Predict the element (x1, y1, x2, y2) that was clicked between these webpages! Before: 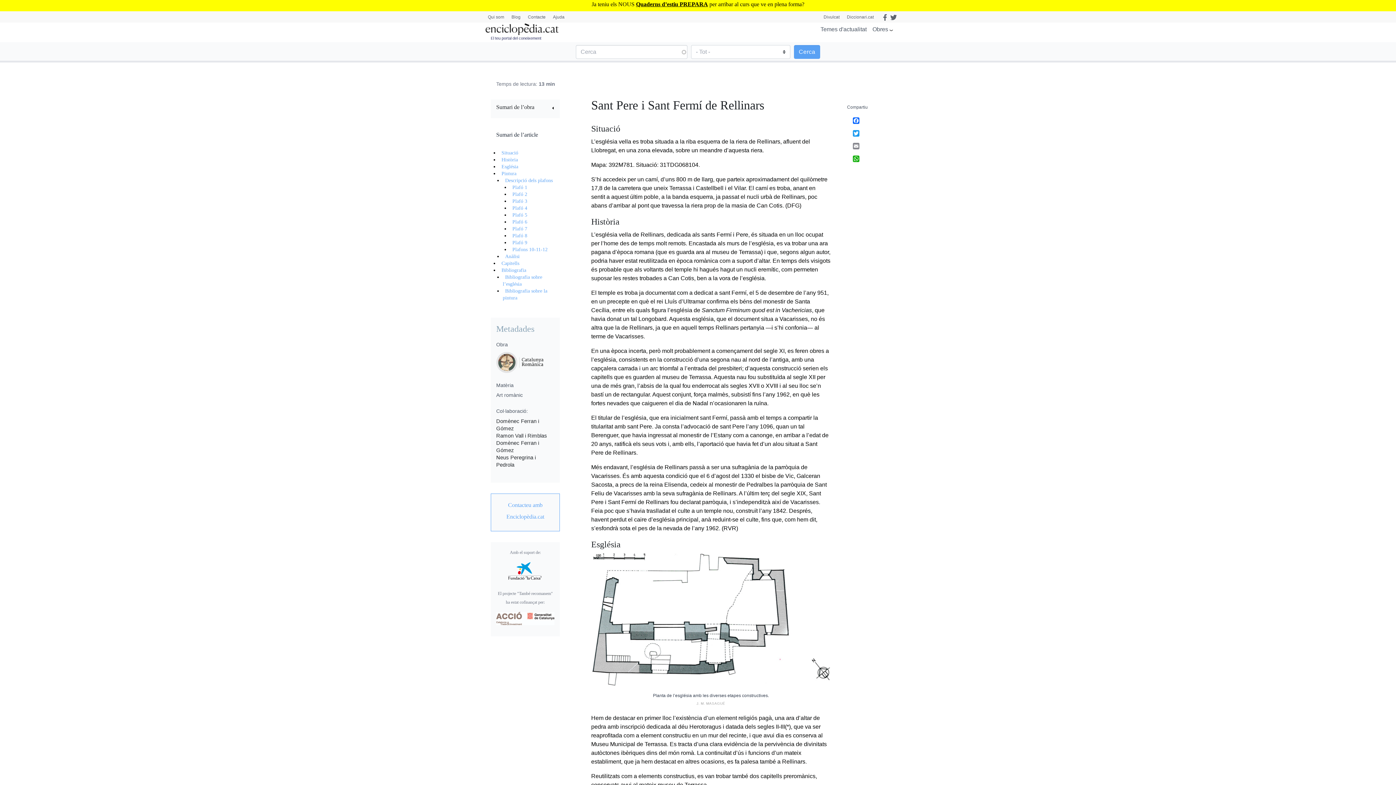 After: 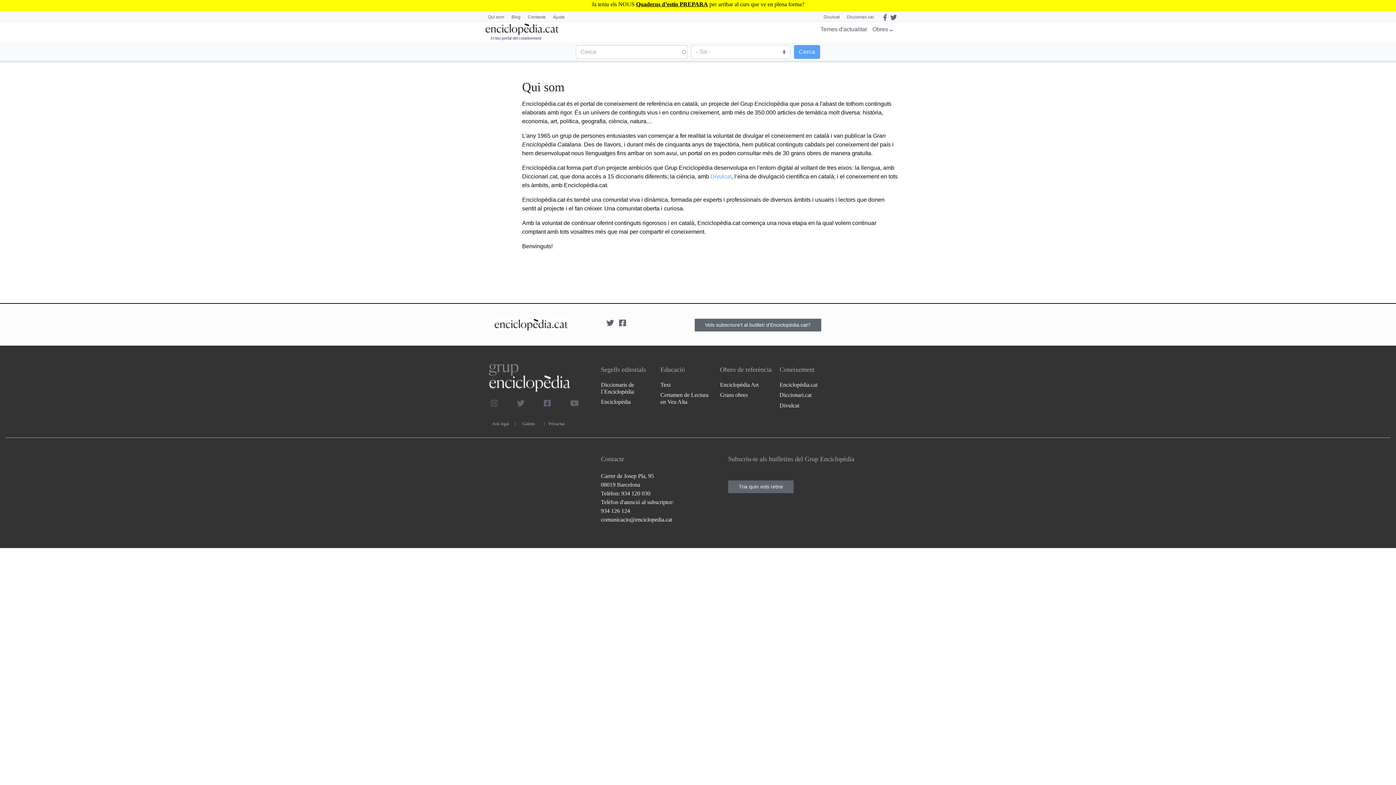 Action: bbox: (488, 12, 507, 22) label: Qui som